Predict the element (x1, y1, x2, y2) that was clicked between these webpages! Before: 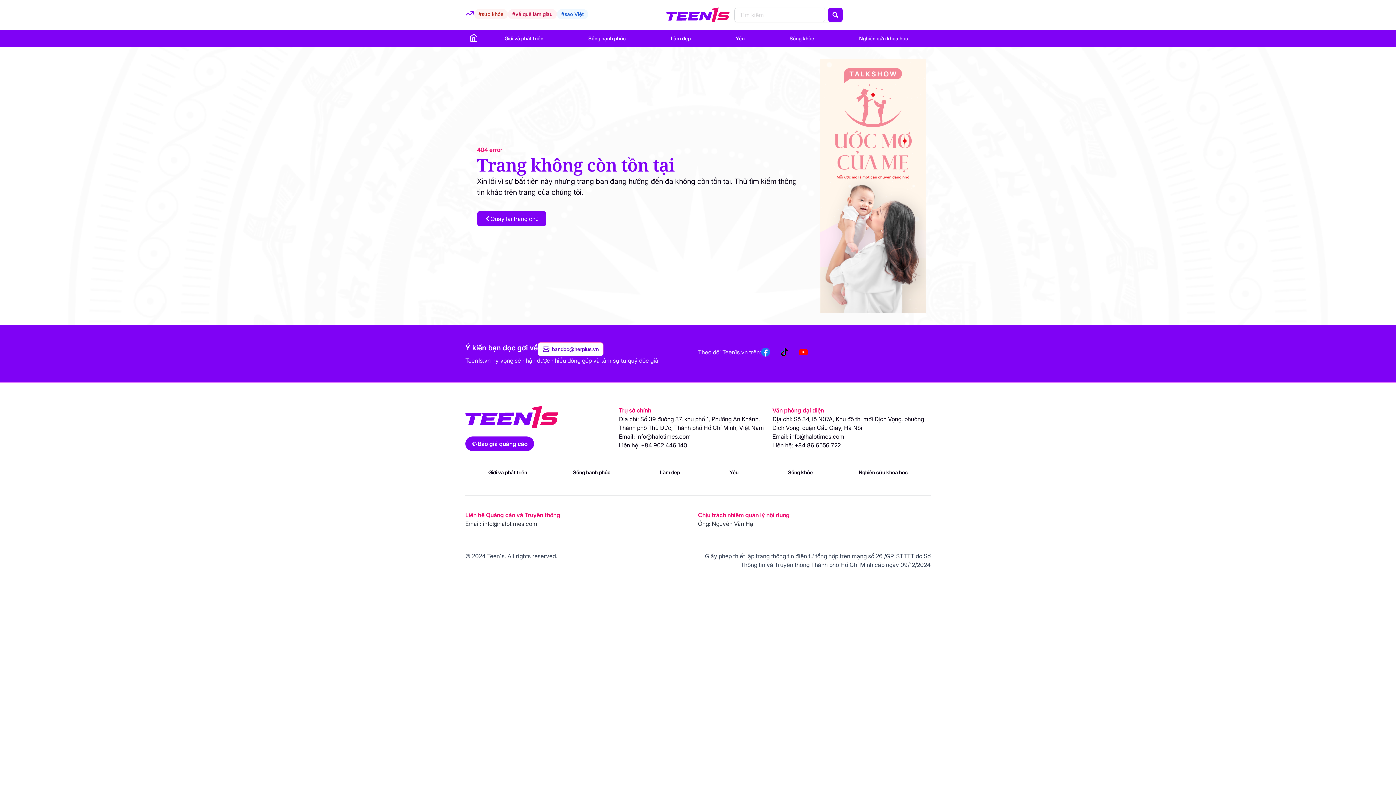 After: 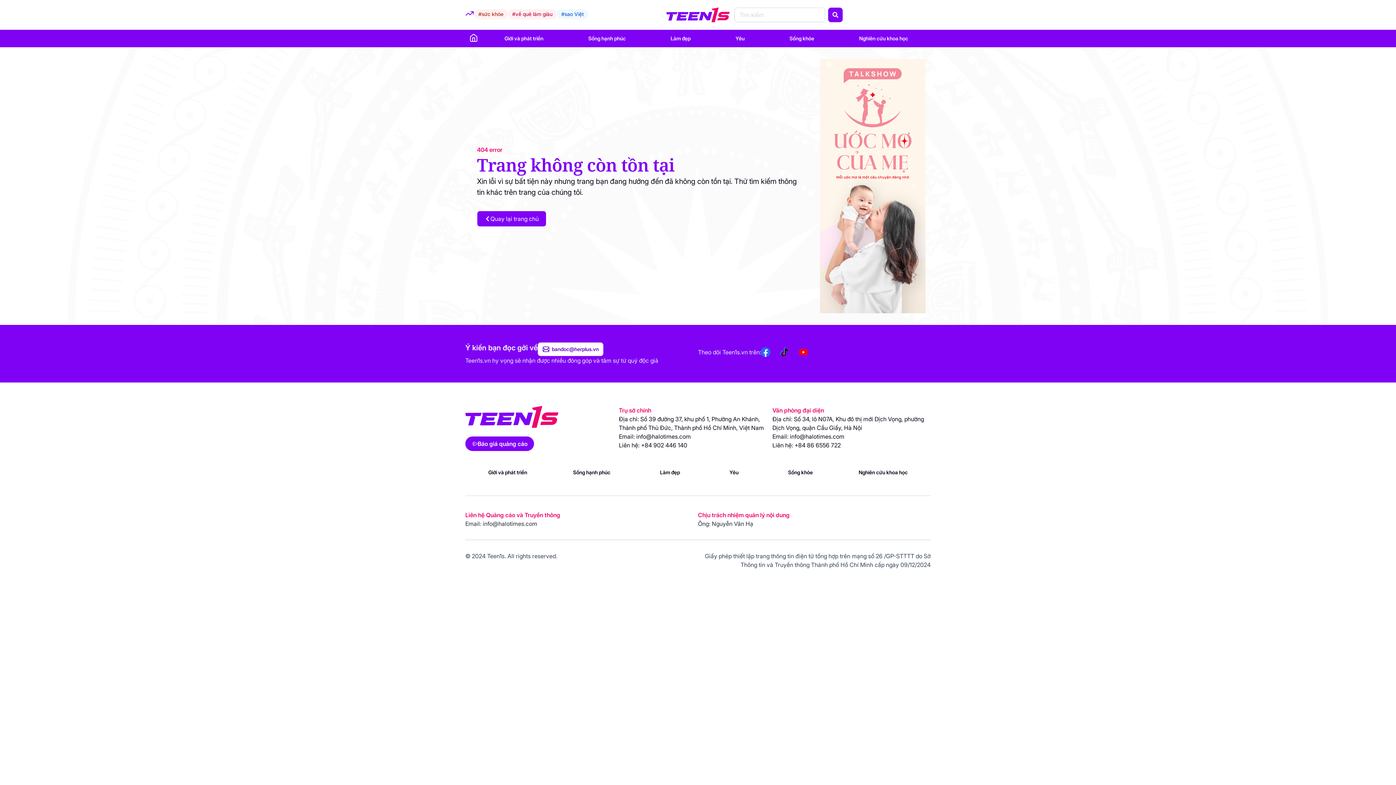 Action: bbox: (761, 348, 770, 356)